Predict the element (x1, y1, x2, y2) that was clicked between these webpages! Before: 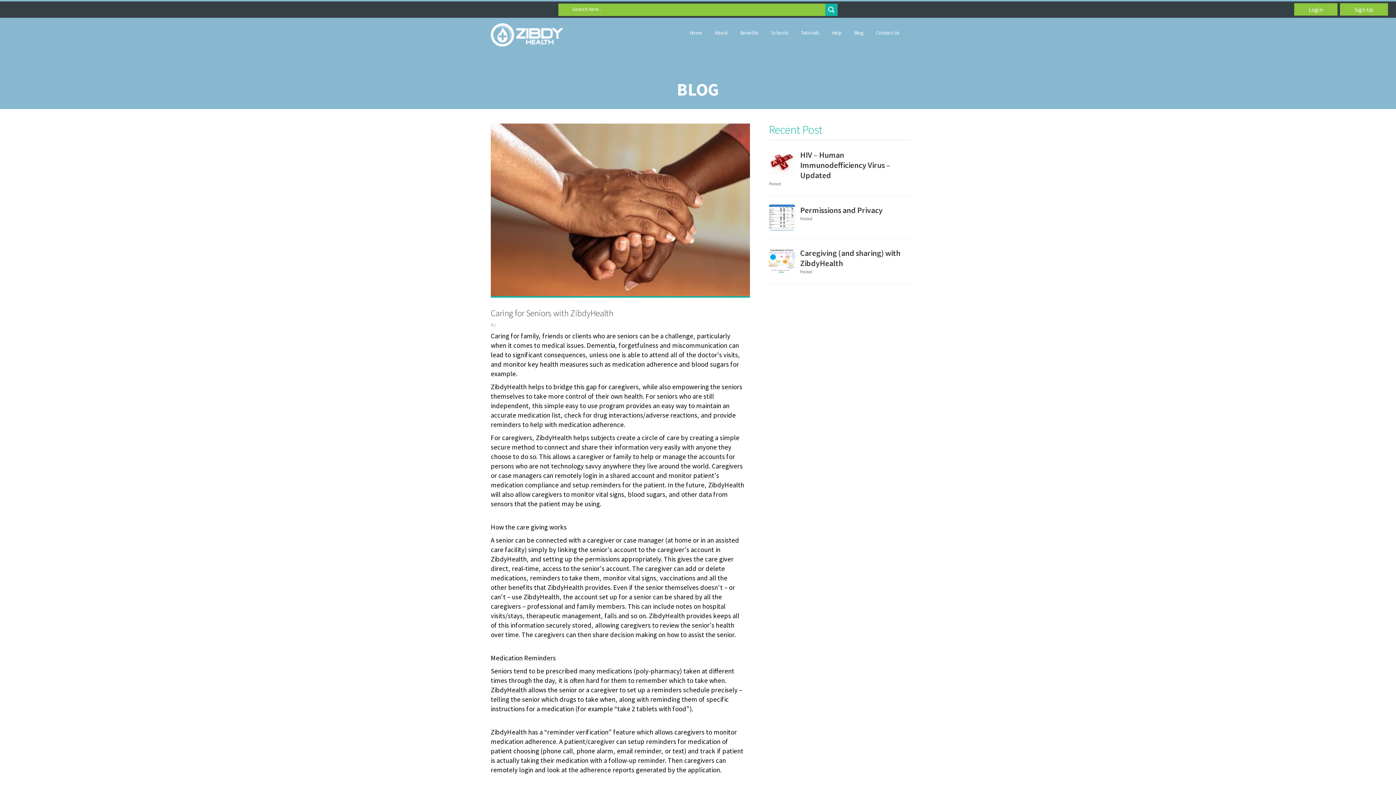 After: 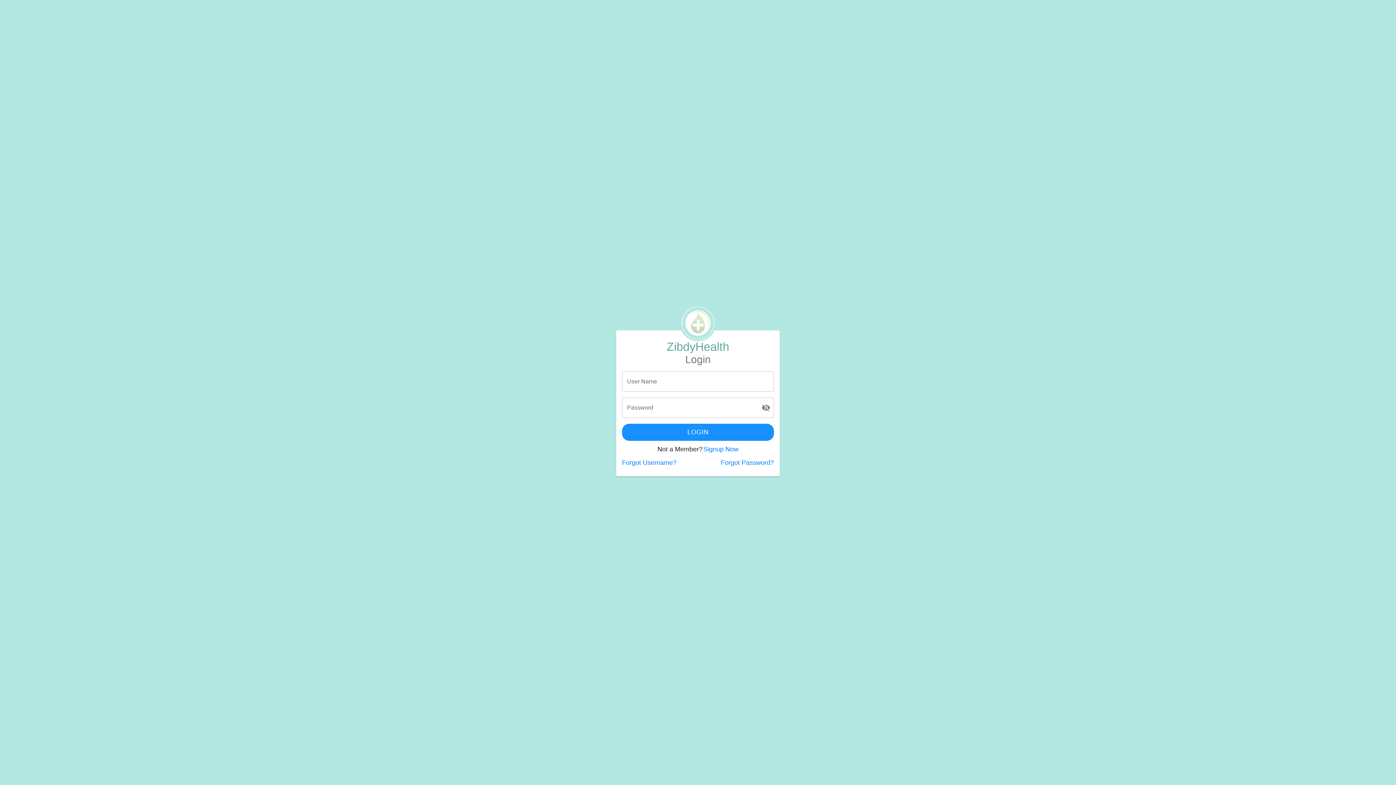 Action: label: Sign Up bbox: (1340, 3, 1388, 15)